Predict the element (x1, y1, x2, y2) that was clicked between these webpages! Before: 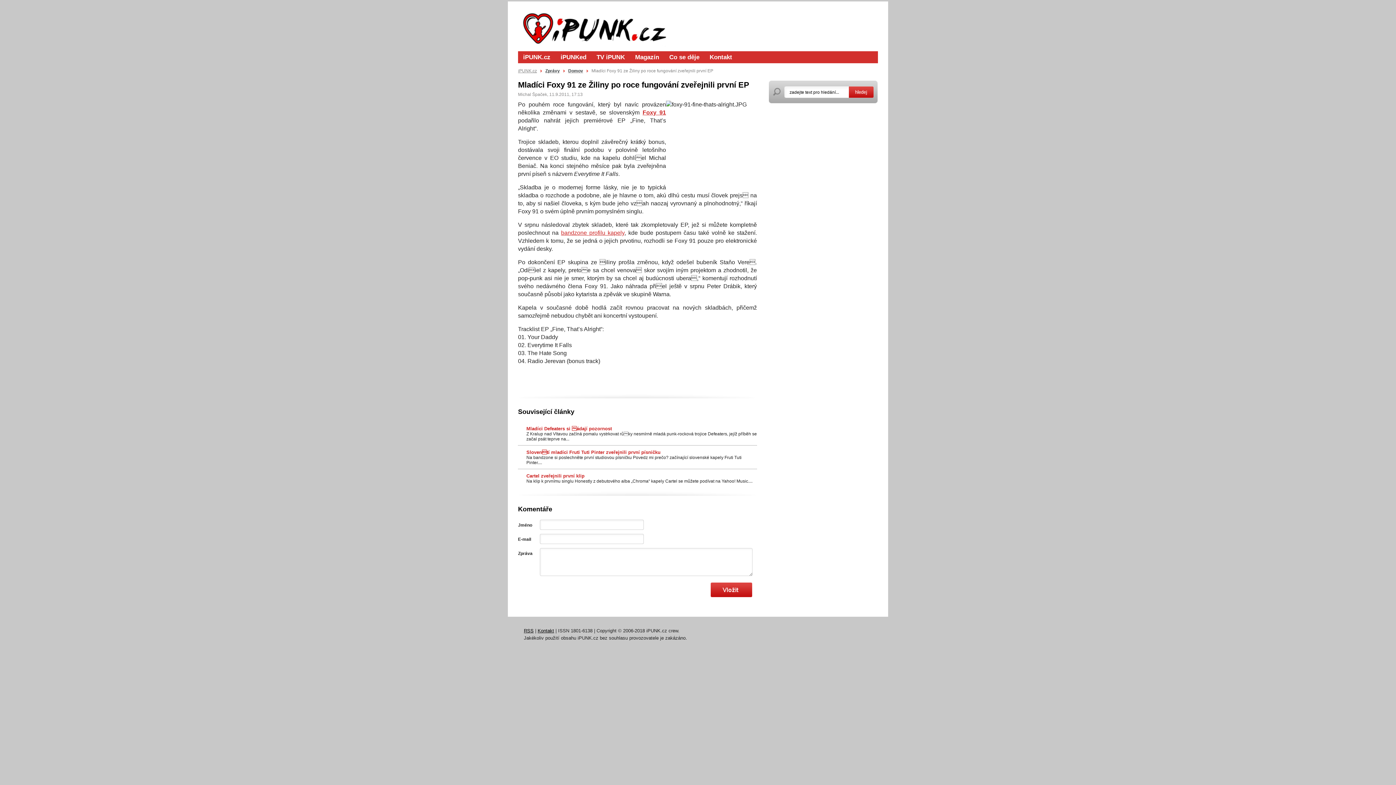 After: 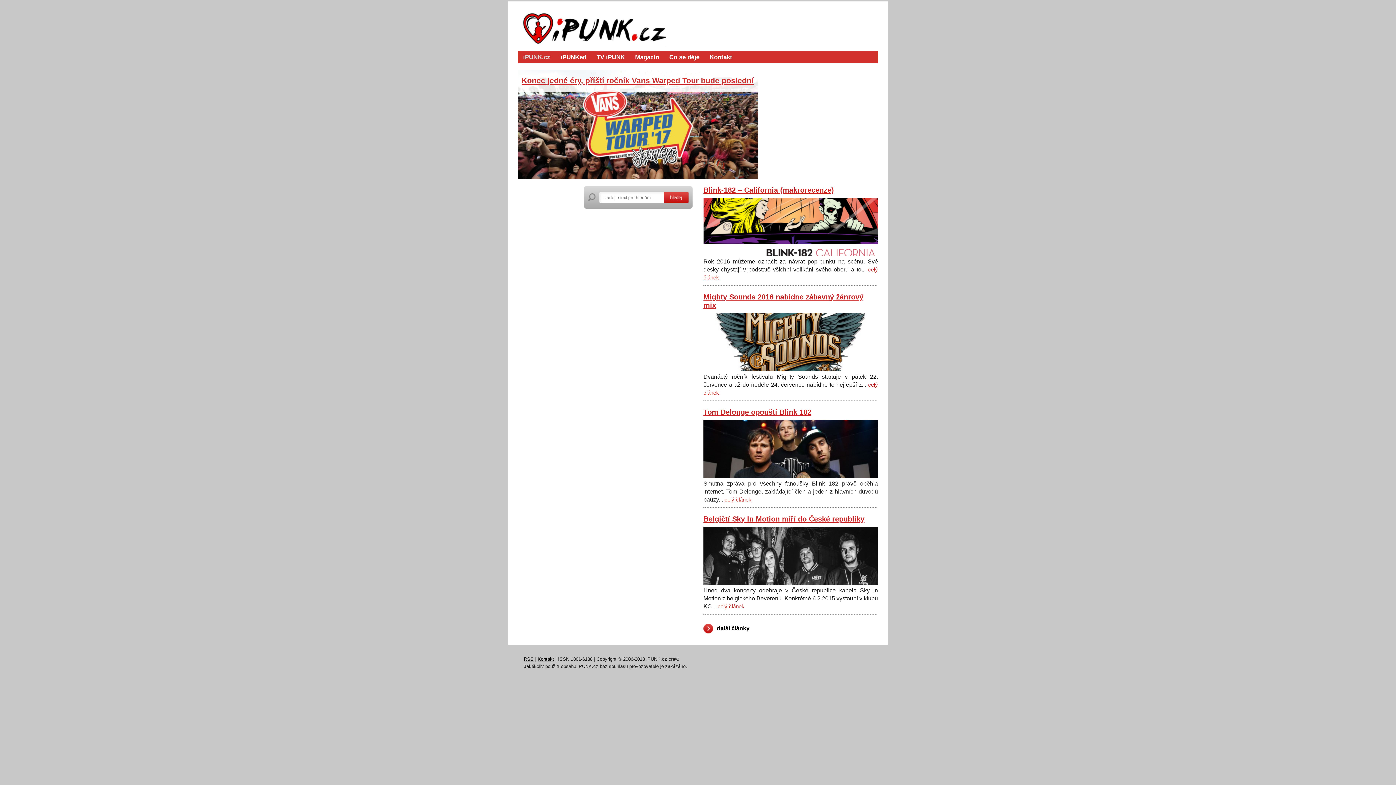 Action: bbox: (519, 41, 668, 47)